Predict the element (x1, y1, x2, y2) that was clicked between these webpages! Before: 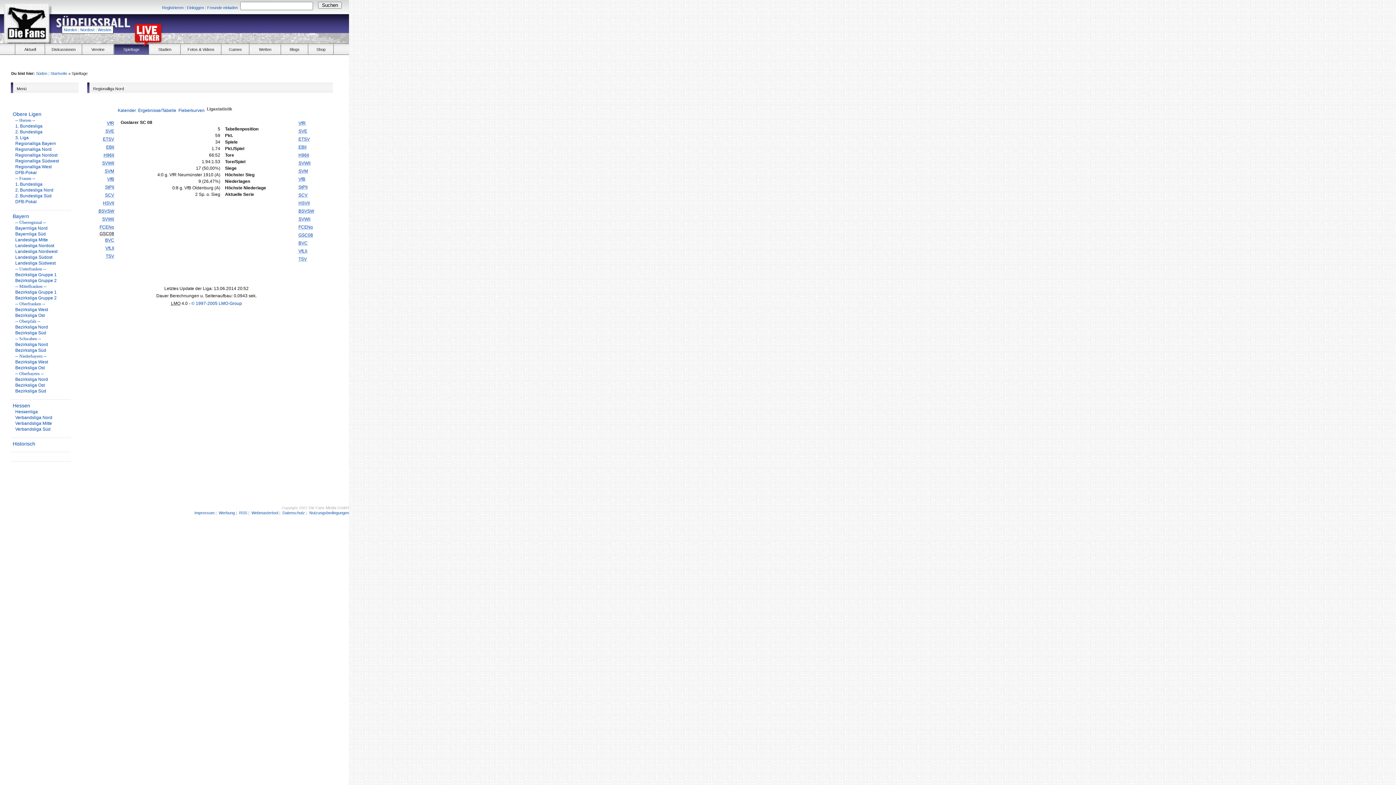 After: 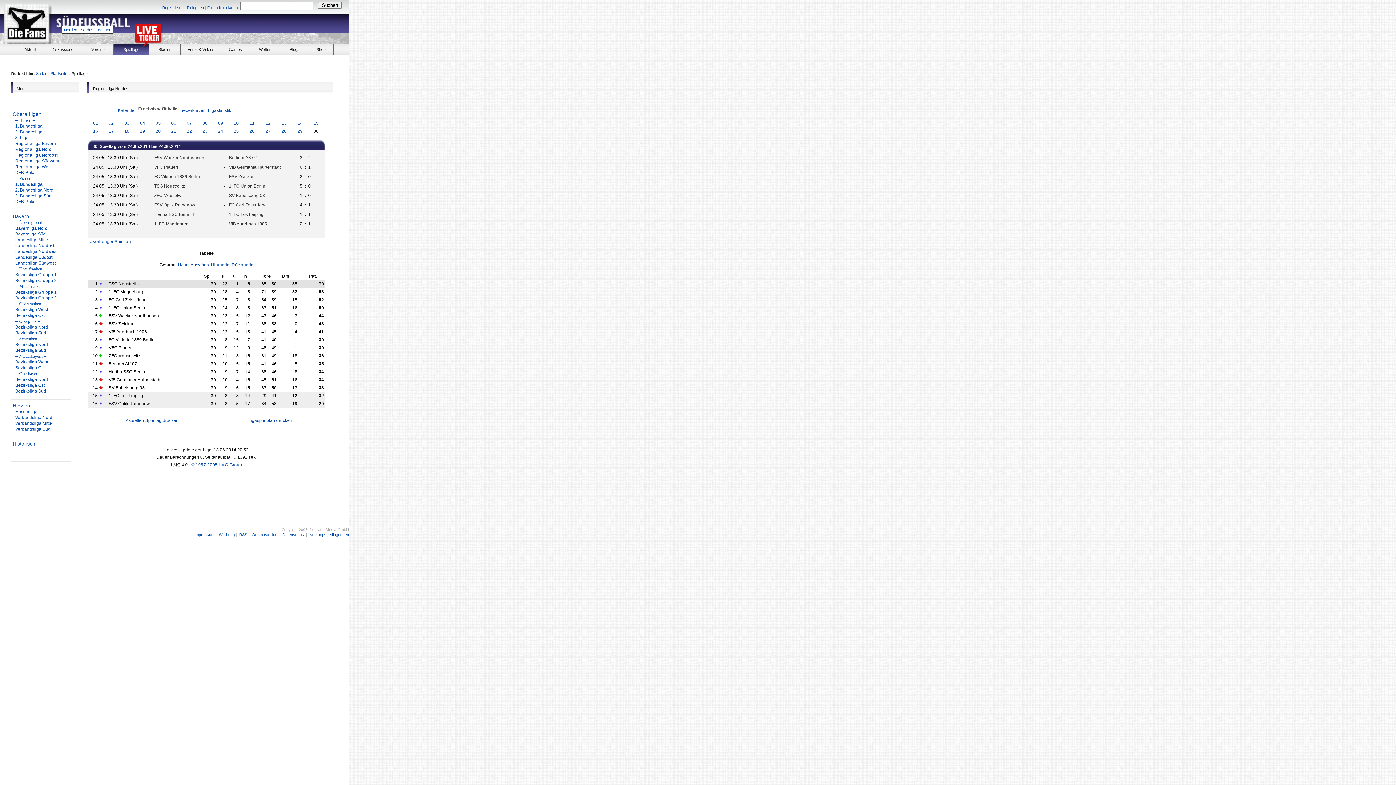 Action: label: Regionalliga Nordost bbox: (15, 152, 57, 157)